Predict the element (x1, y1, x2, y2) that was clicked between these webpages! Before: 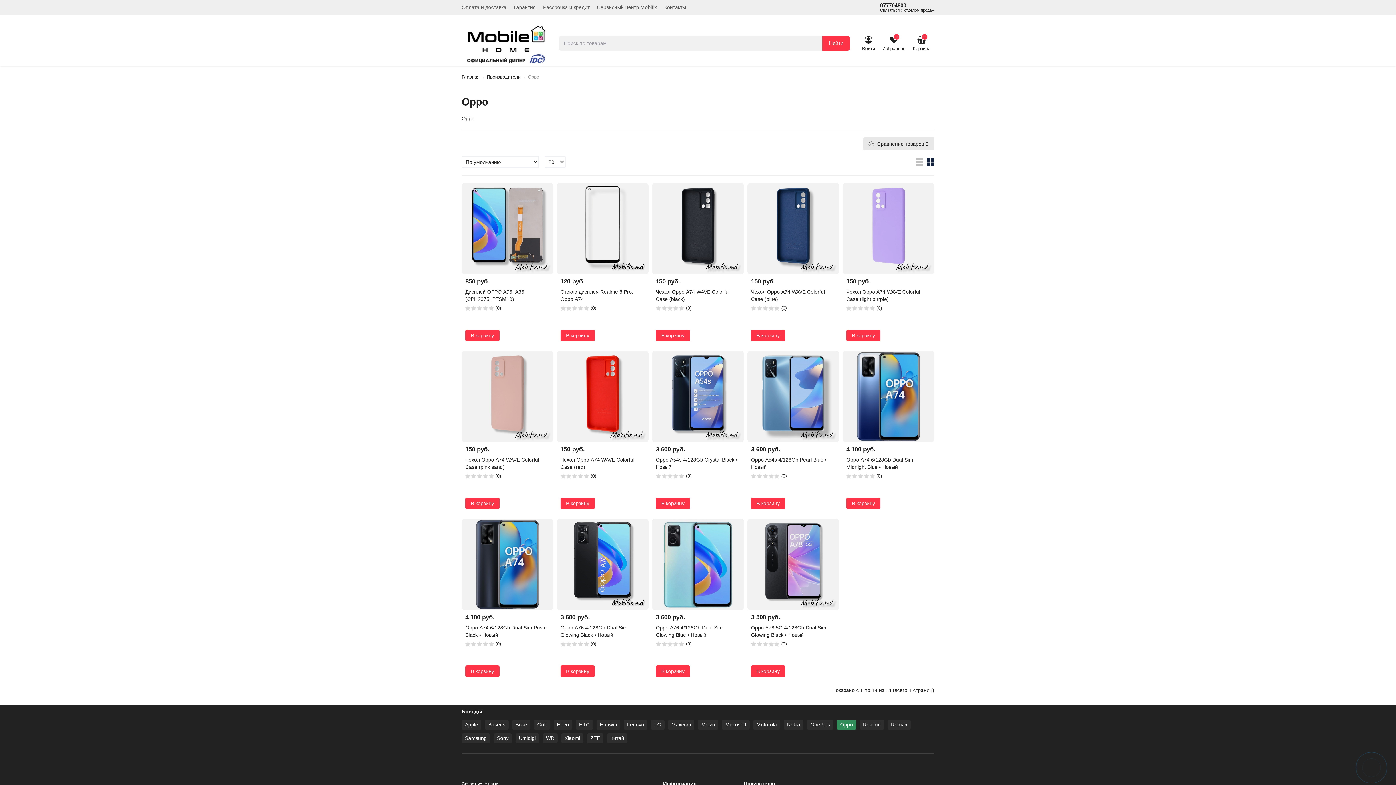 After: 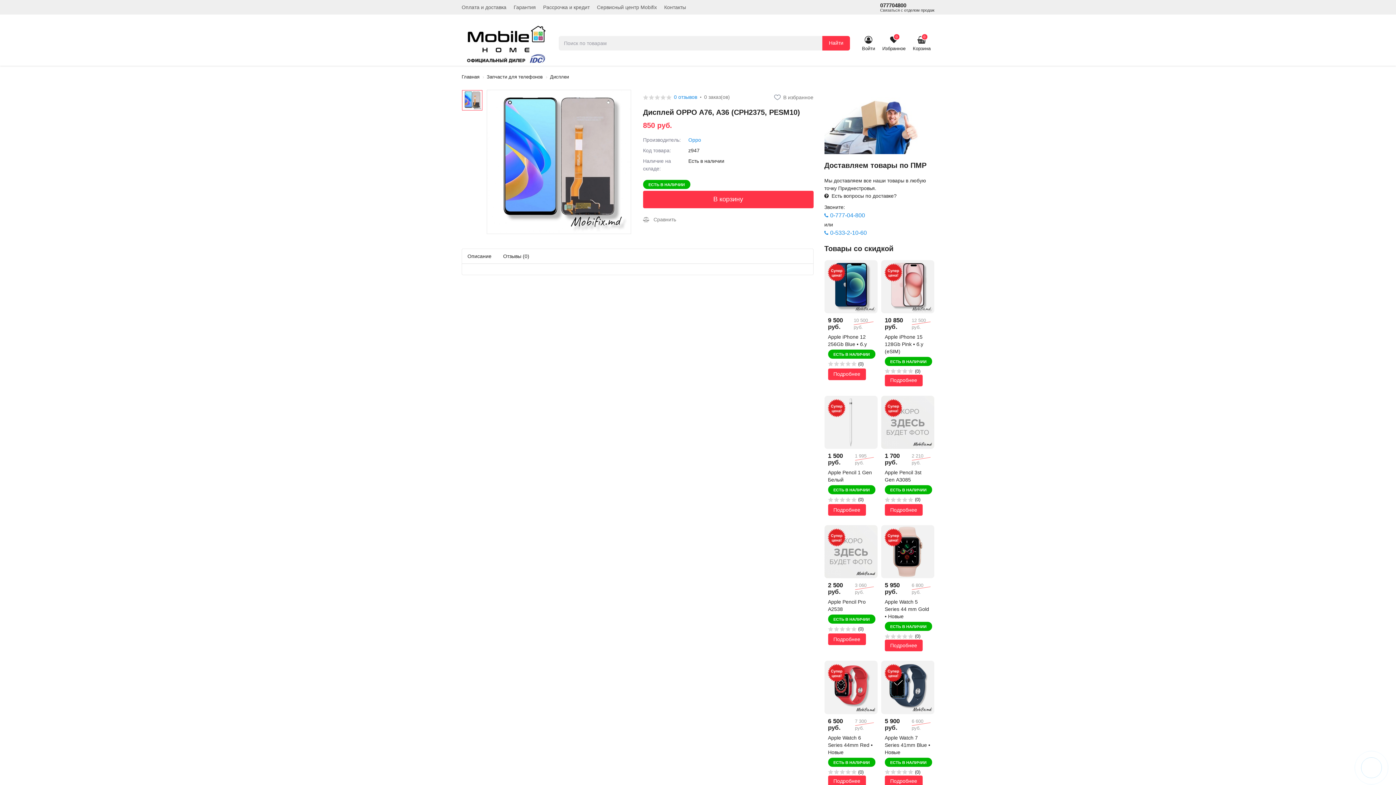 Action: bbox: (495, 304, 501, 311) label: (0)